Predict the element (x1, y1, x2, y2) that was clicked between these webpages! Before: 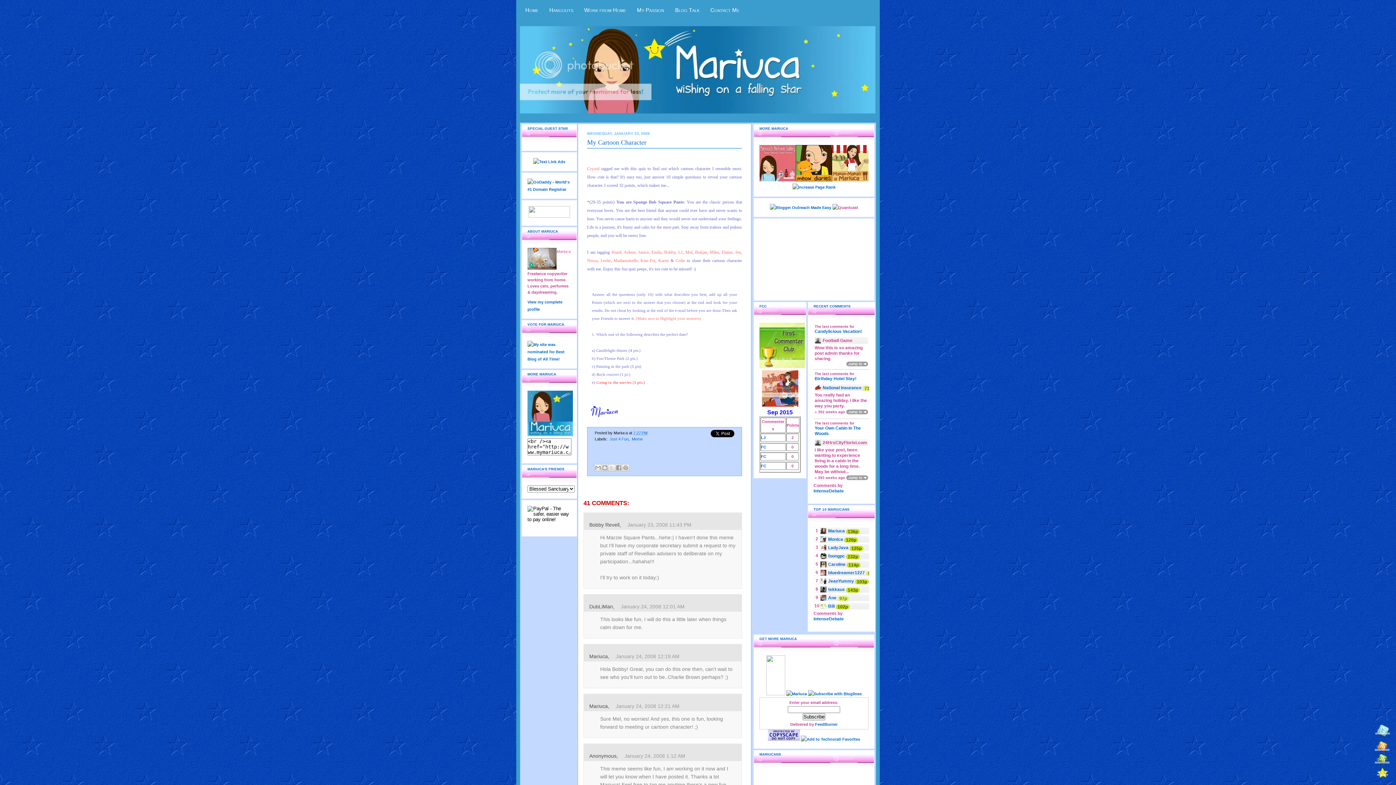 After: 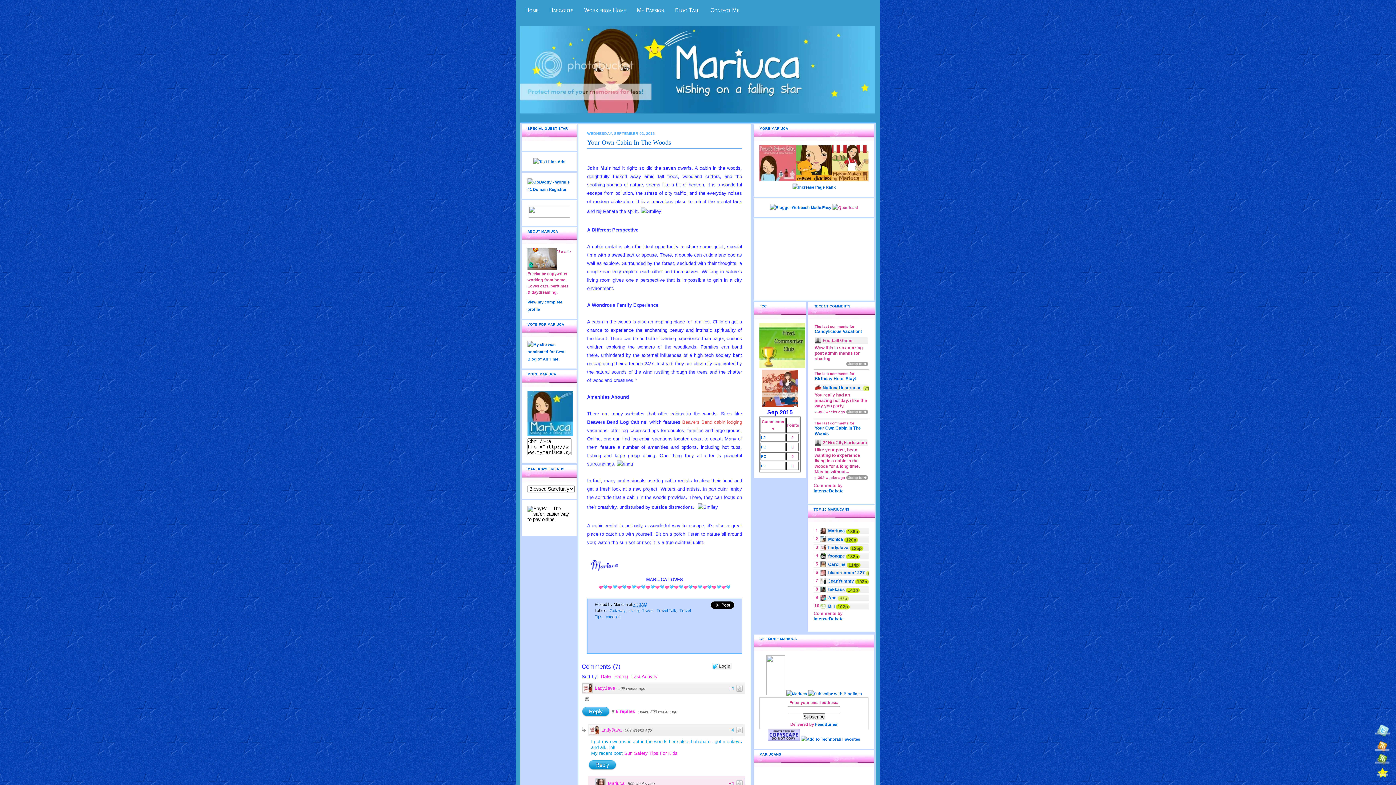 Action: bbox: (846, 475, 868, 480)